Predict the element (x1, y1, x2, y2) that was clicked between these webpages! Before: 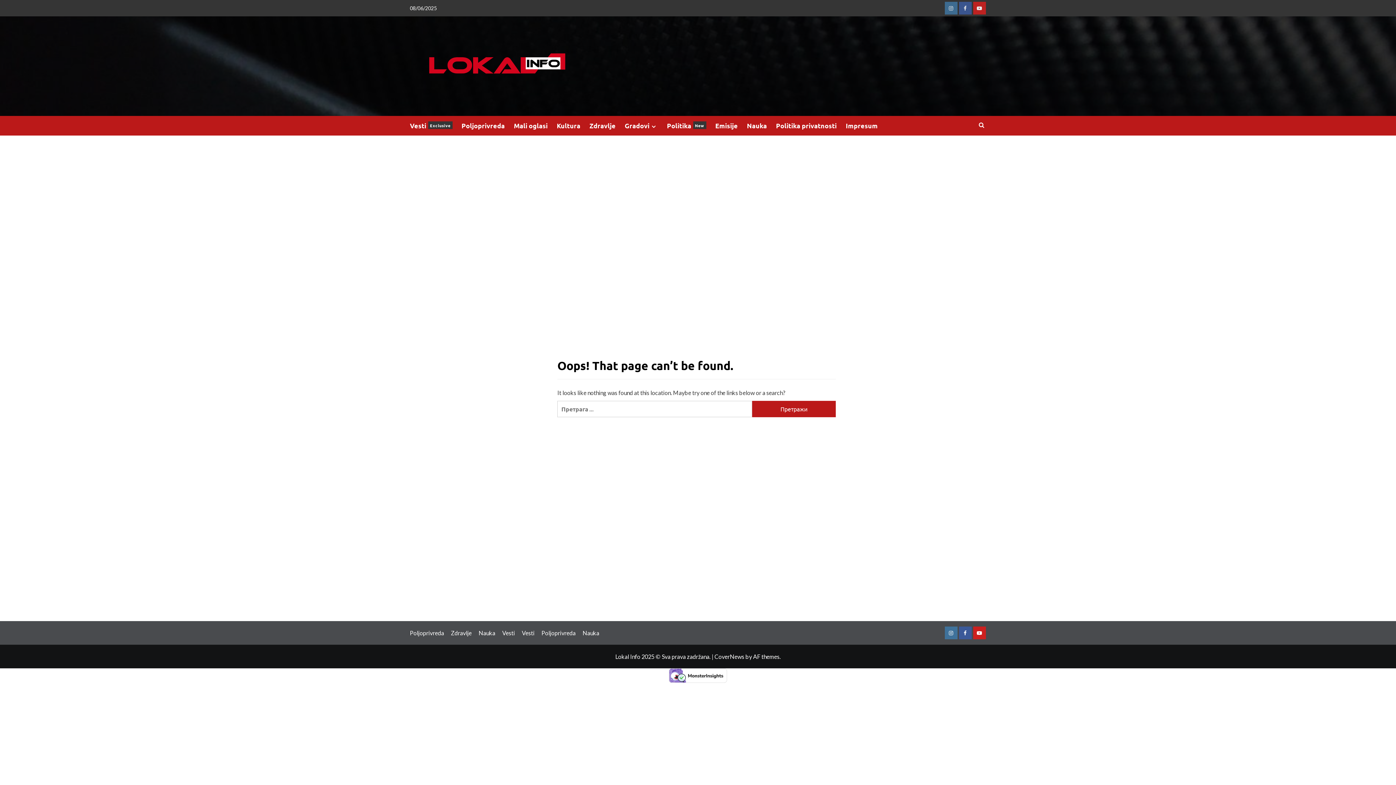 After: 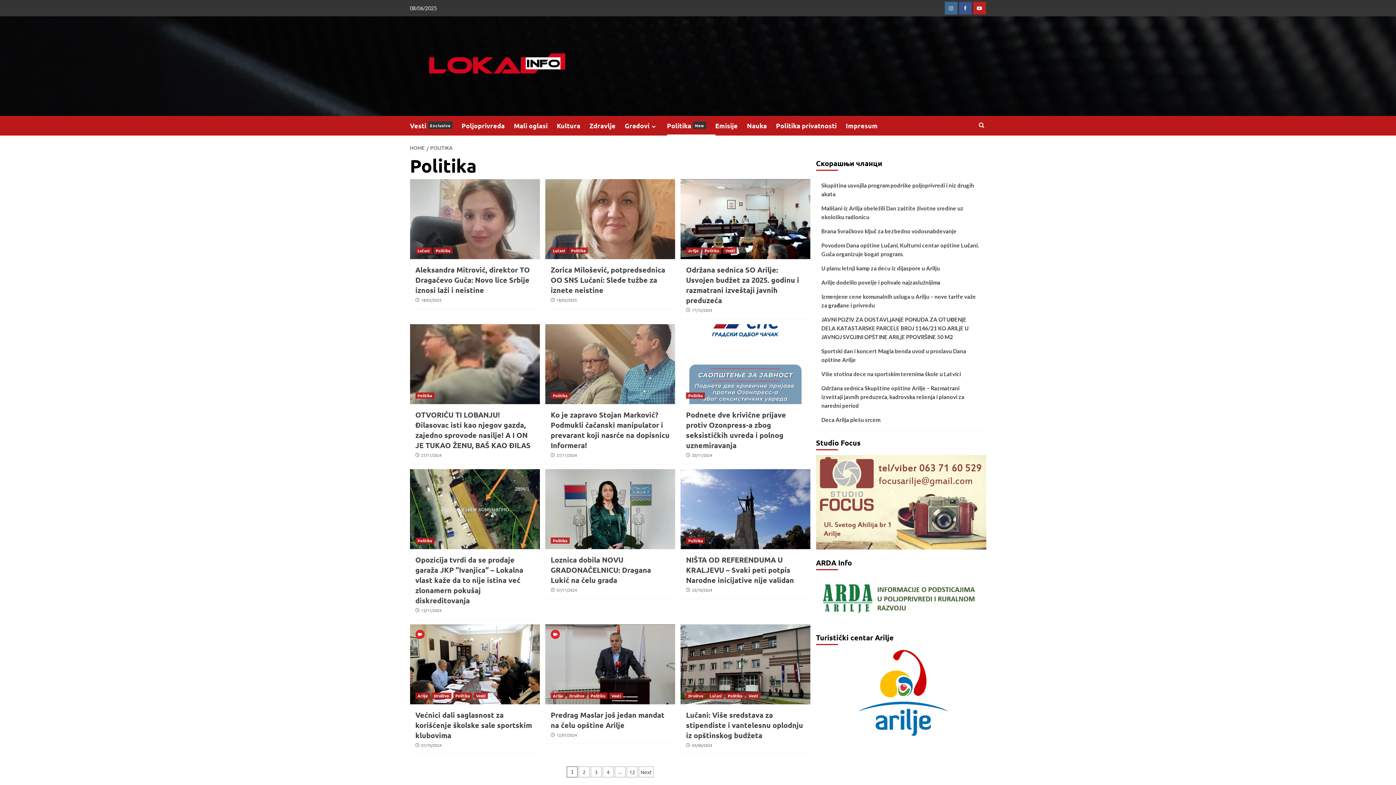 Action: bbox: (667, 116, 715, 135) label: Politika
New